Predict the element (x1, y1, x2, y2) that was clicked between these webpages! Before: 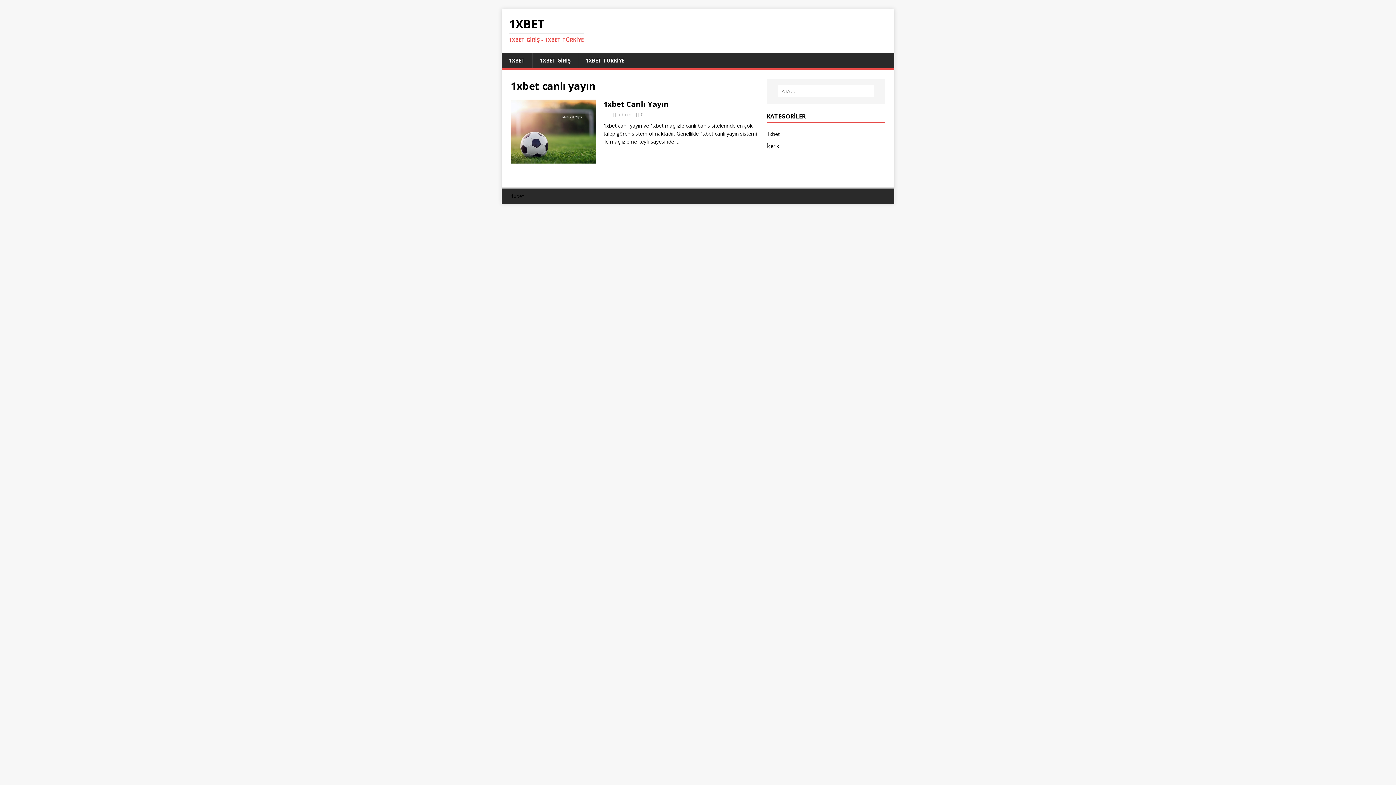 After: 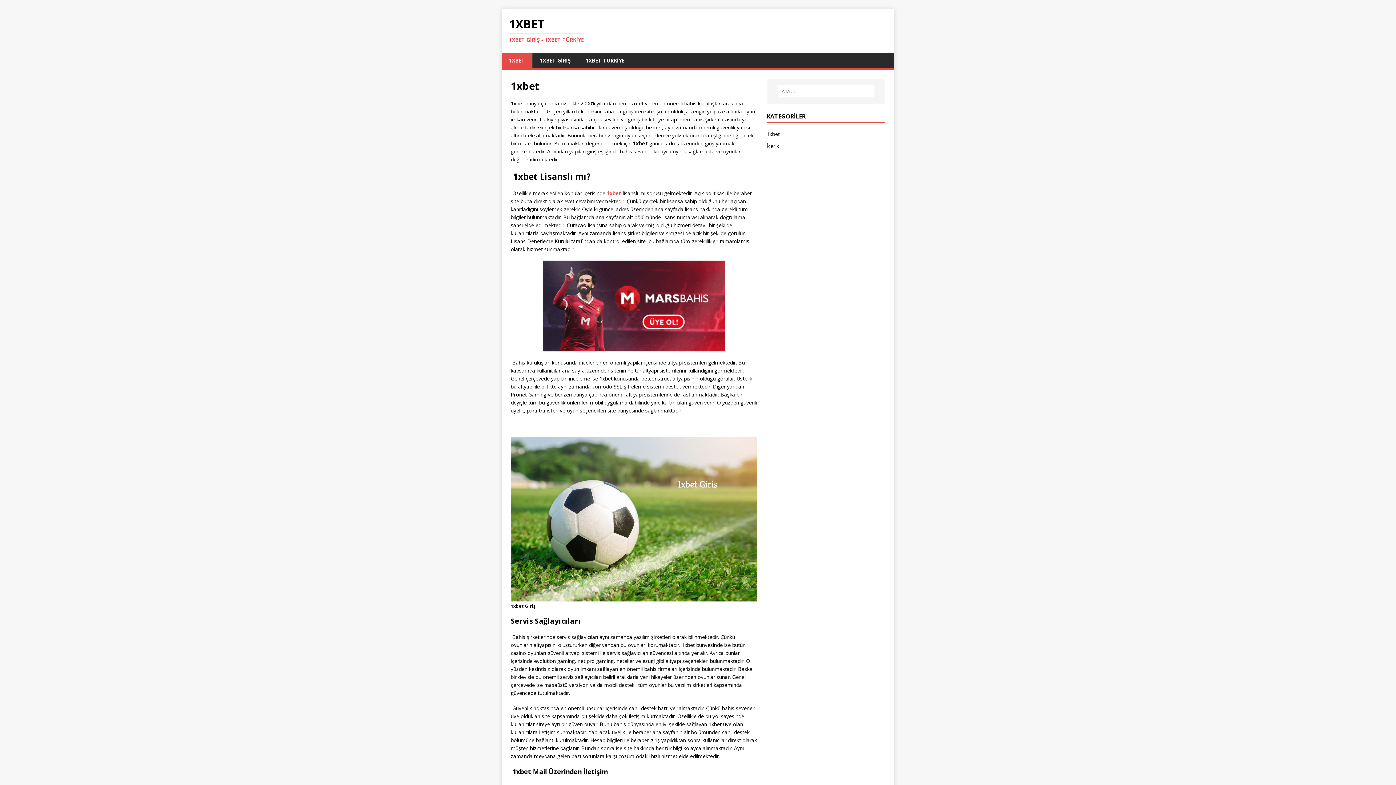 Action: label: 1xbet bbox: (510, 192, 524, 199)